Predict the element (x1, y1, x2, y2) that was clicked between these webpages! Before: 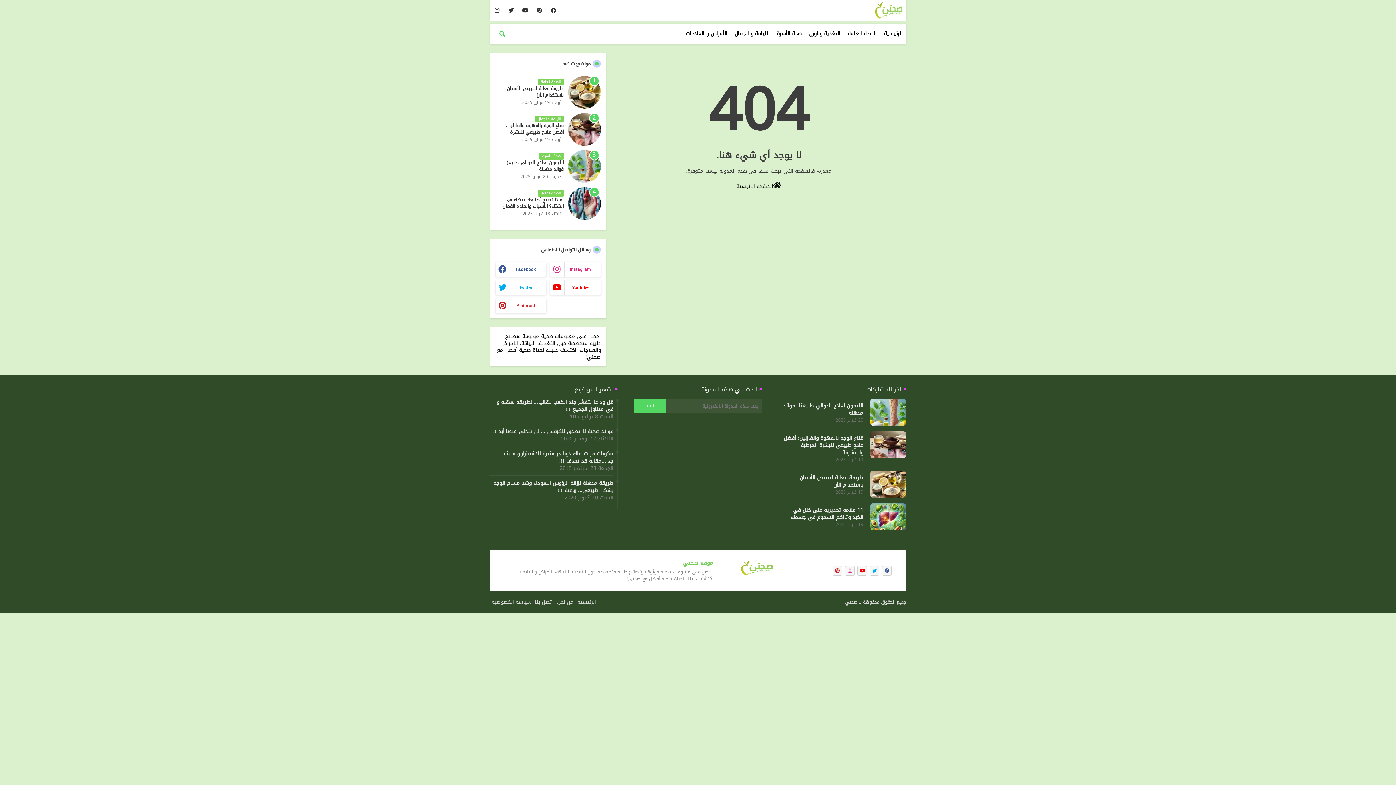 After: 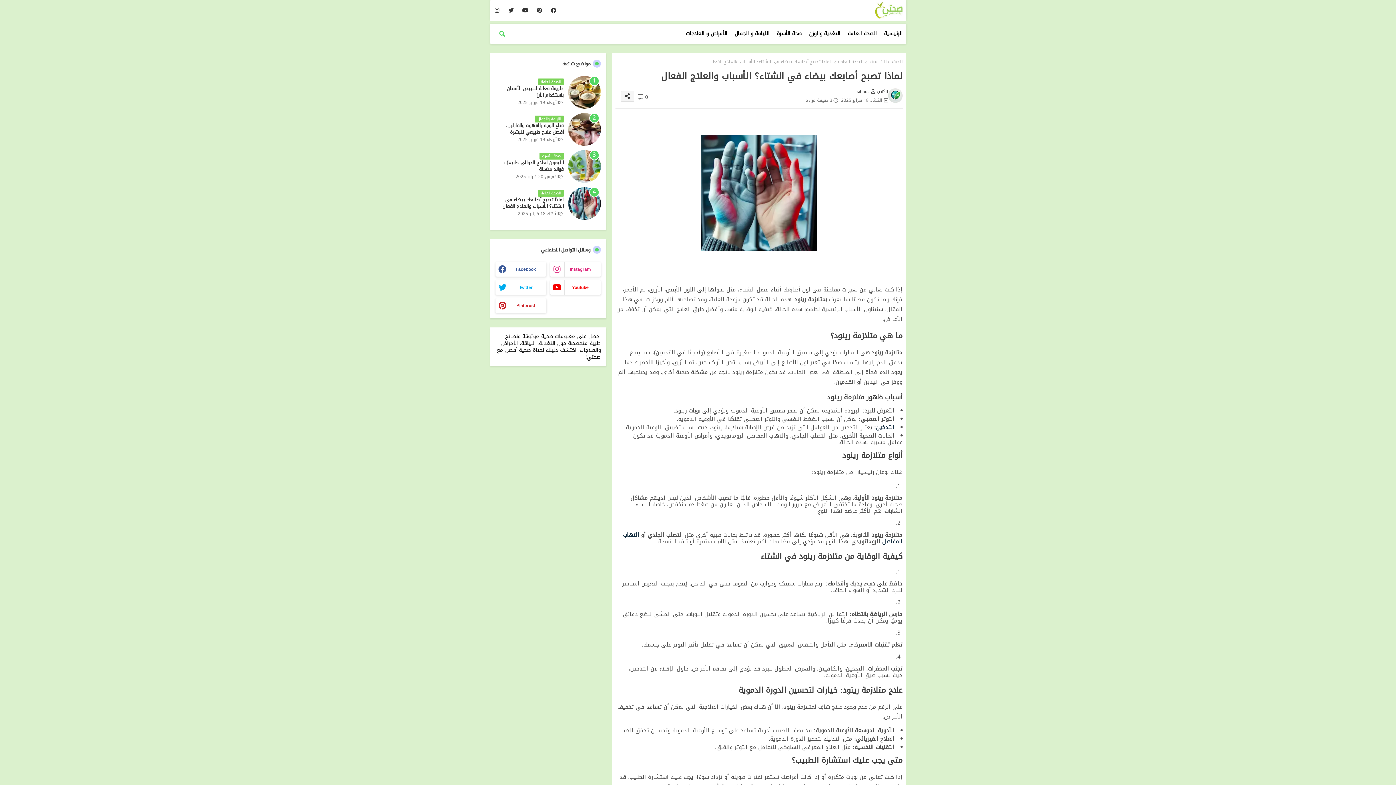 Action: label: لماذا تصبح أصابعك بيضاء في الشتاء؟ الأسباب والعلاج الفعال bbox: (495, 196, 563, 209)